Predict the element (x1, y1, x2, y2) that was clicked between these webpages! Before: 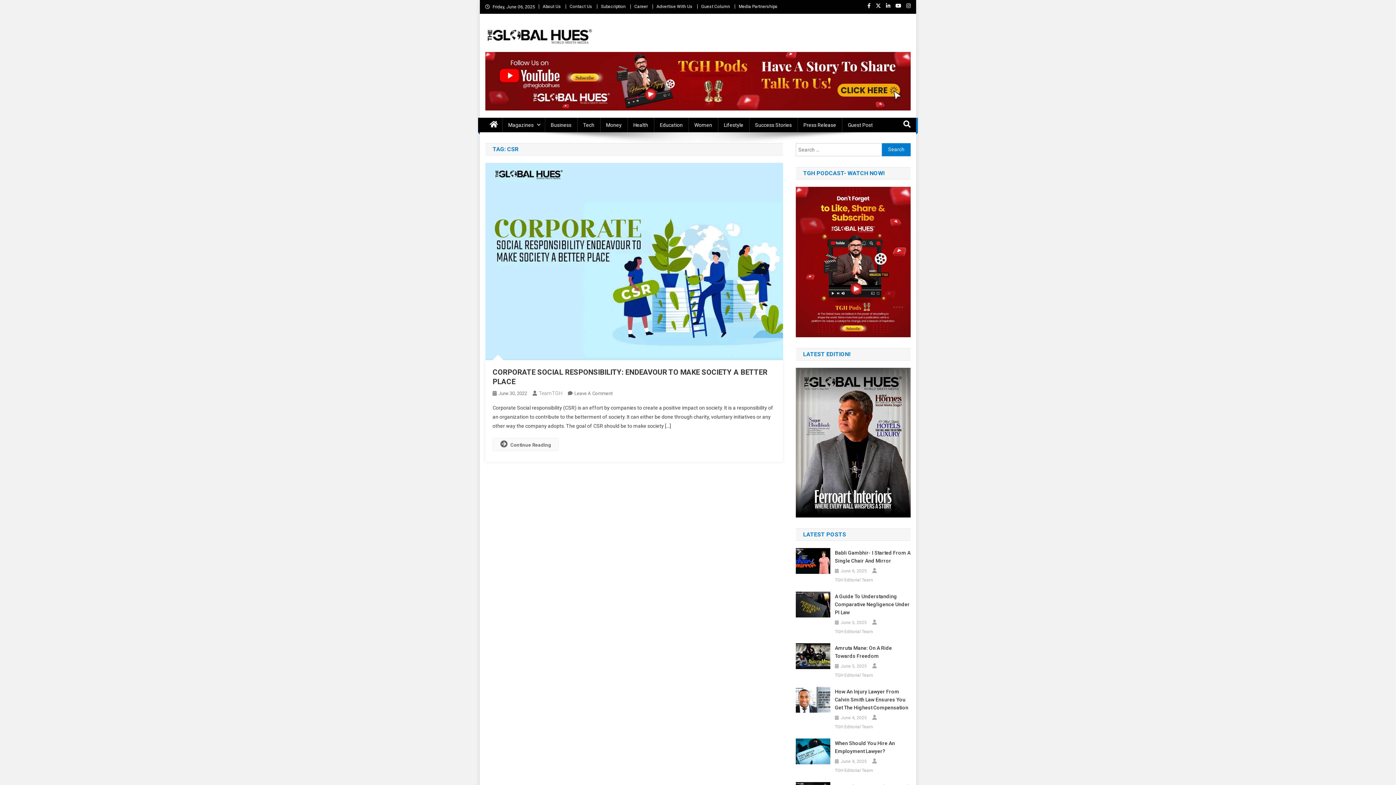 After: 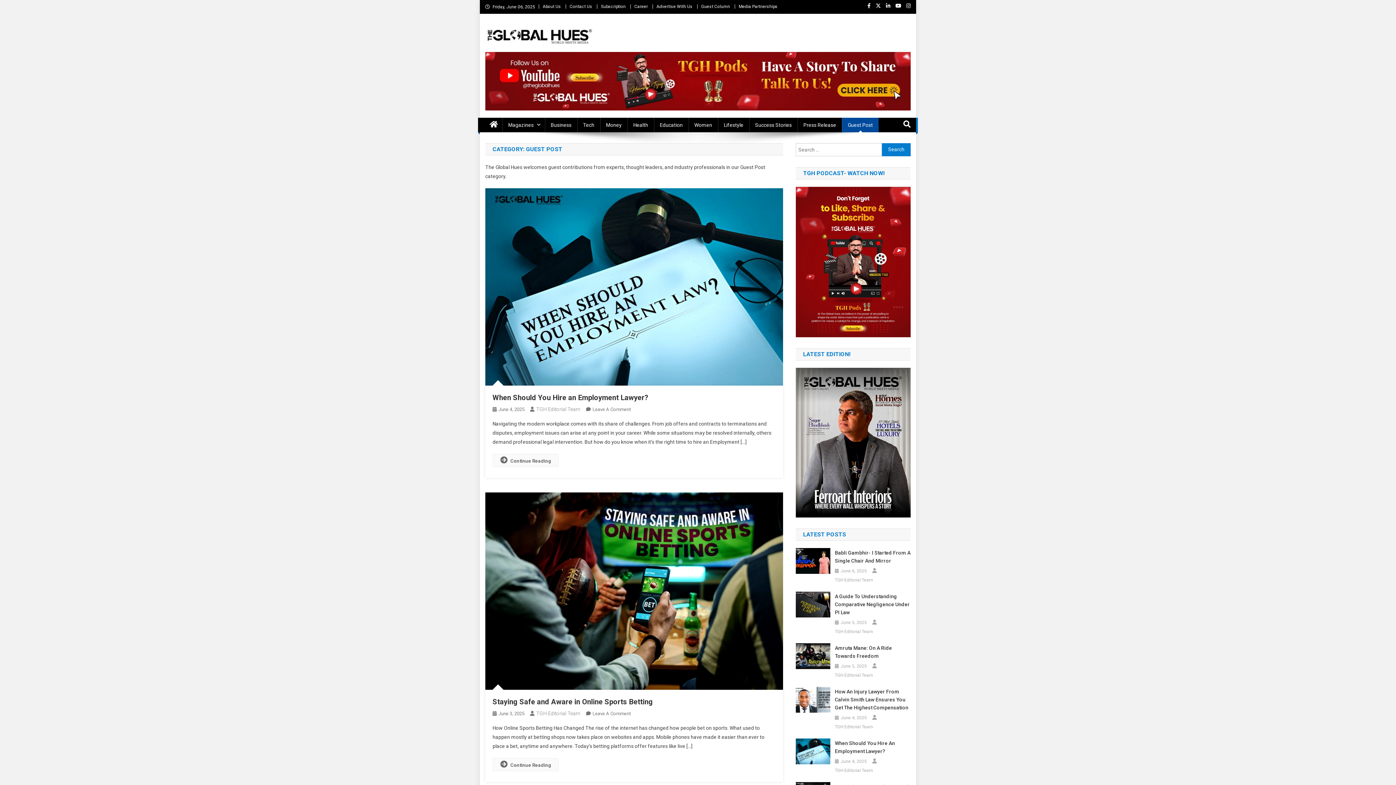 Action: label: Guest Post bbox: (842, 117, 878, 132)